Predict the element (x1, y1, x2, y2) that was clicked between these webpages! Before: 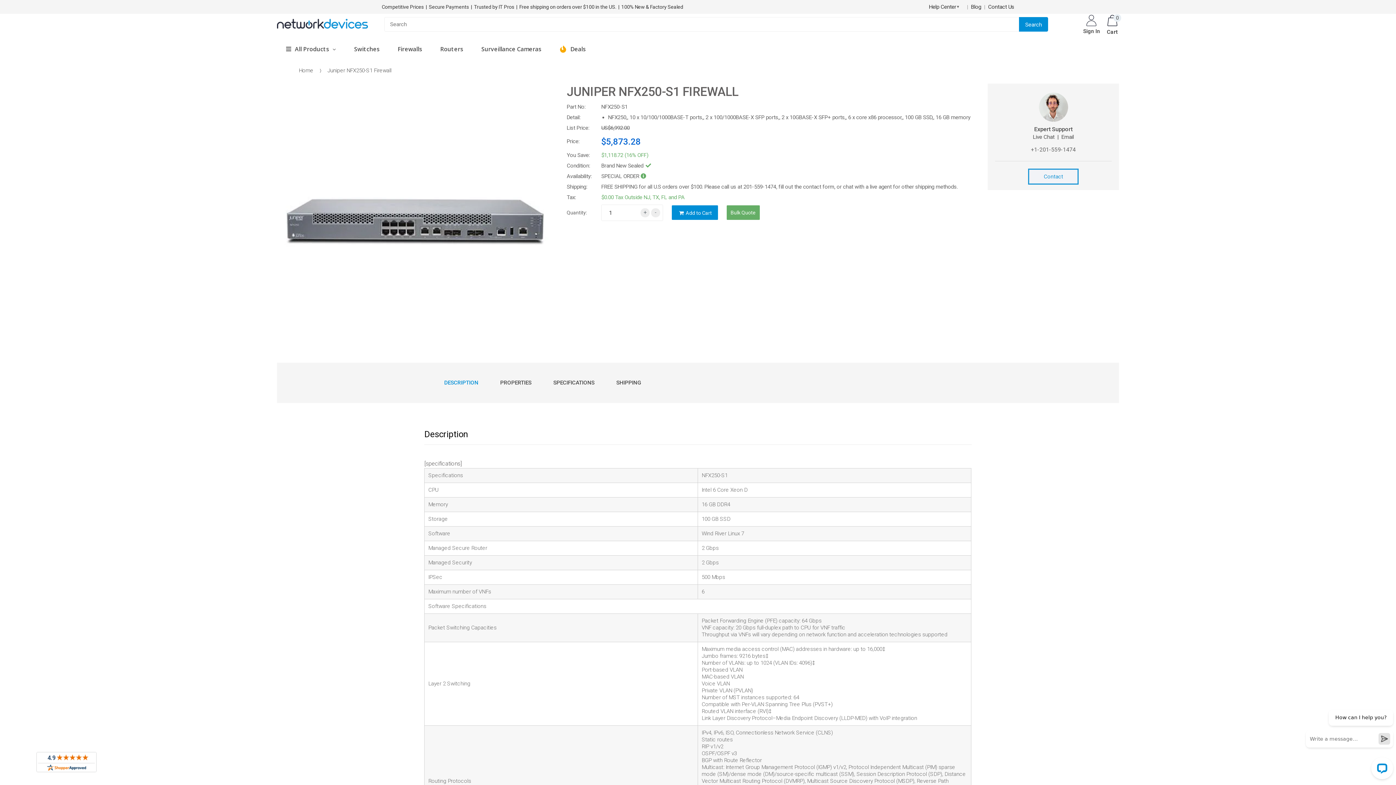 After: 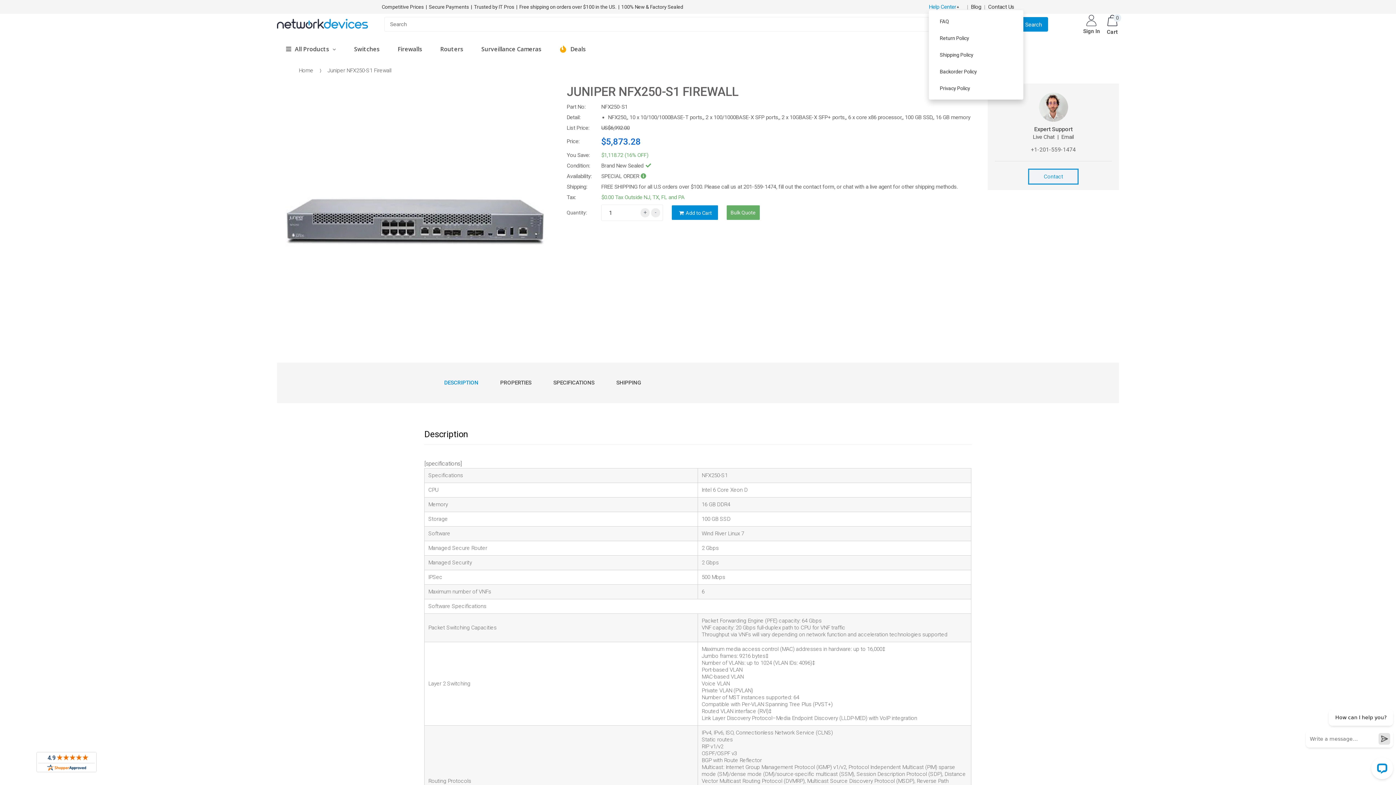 Action: label: Help Center bbox: (929, 3, 964, 10)